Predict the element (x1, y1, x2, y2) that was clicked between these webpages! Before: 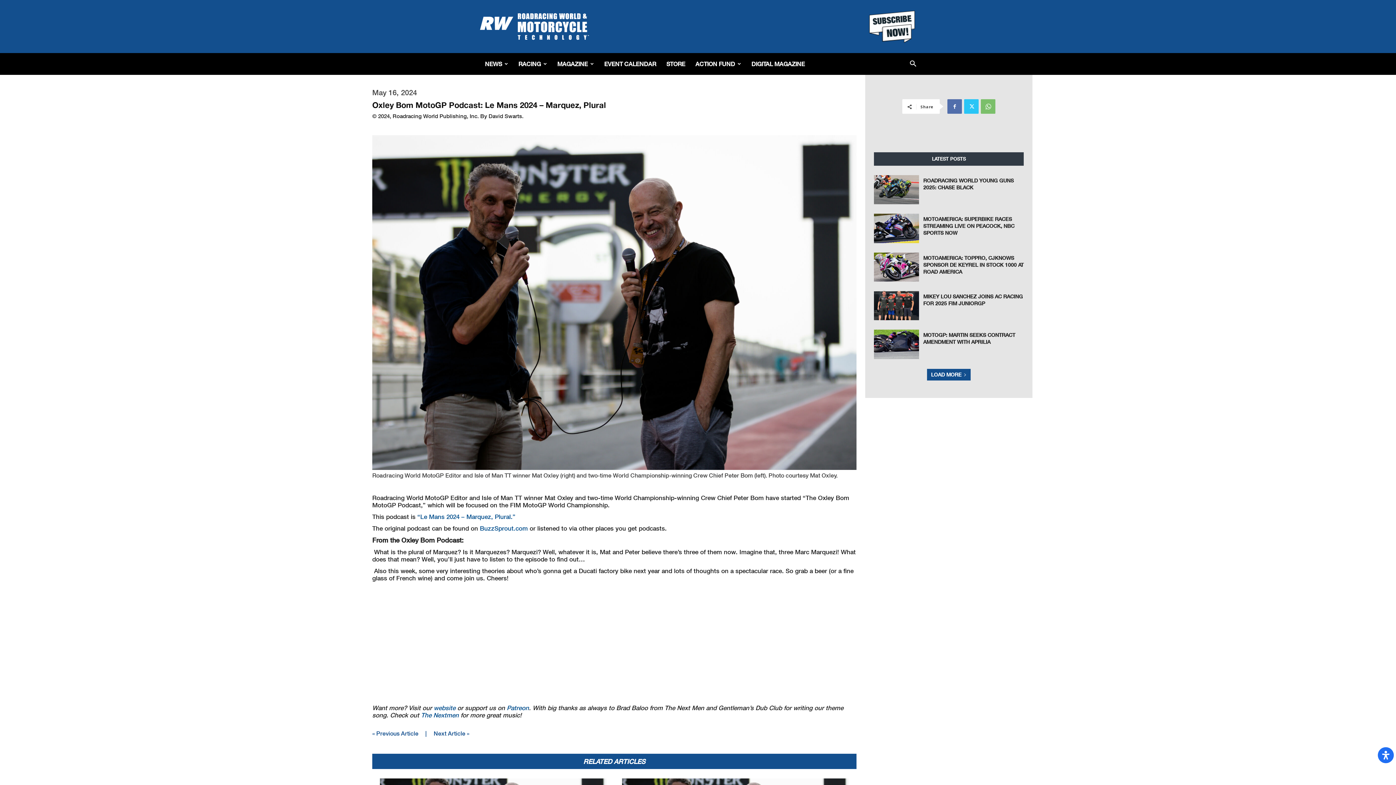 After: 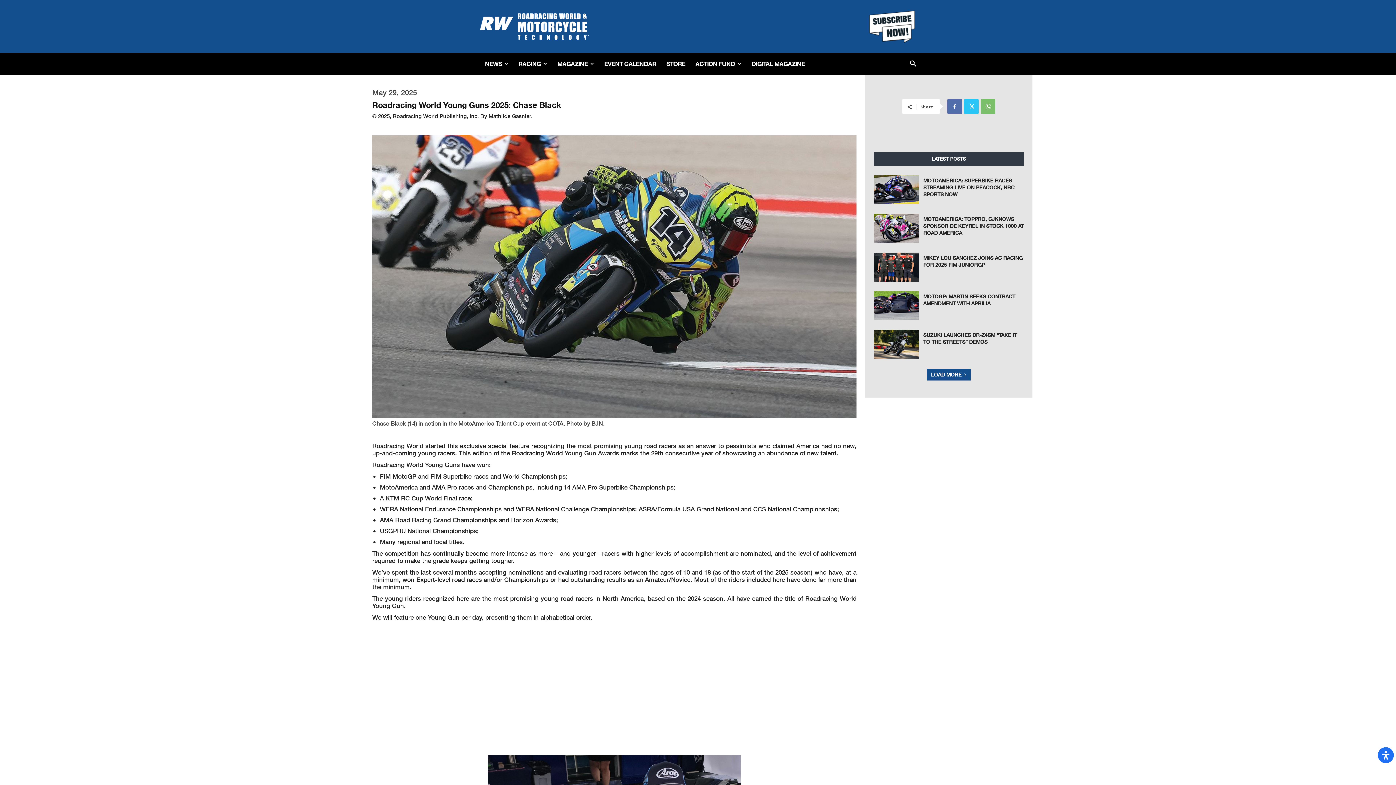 Action: bbox: (874, 175, 919, 204)